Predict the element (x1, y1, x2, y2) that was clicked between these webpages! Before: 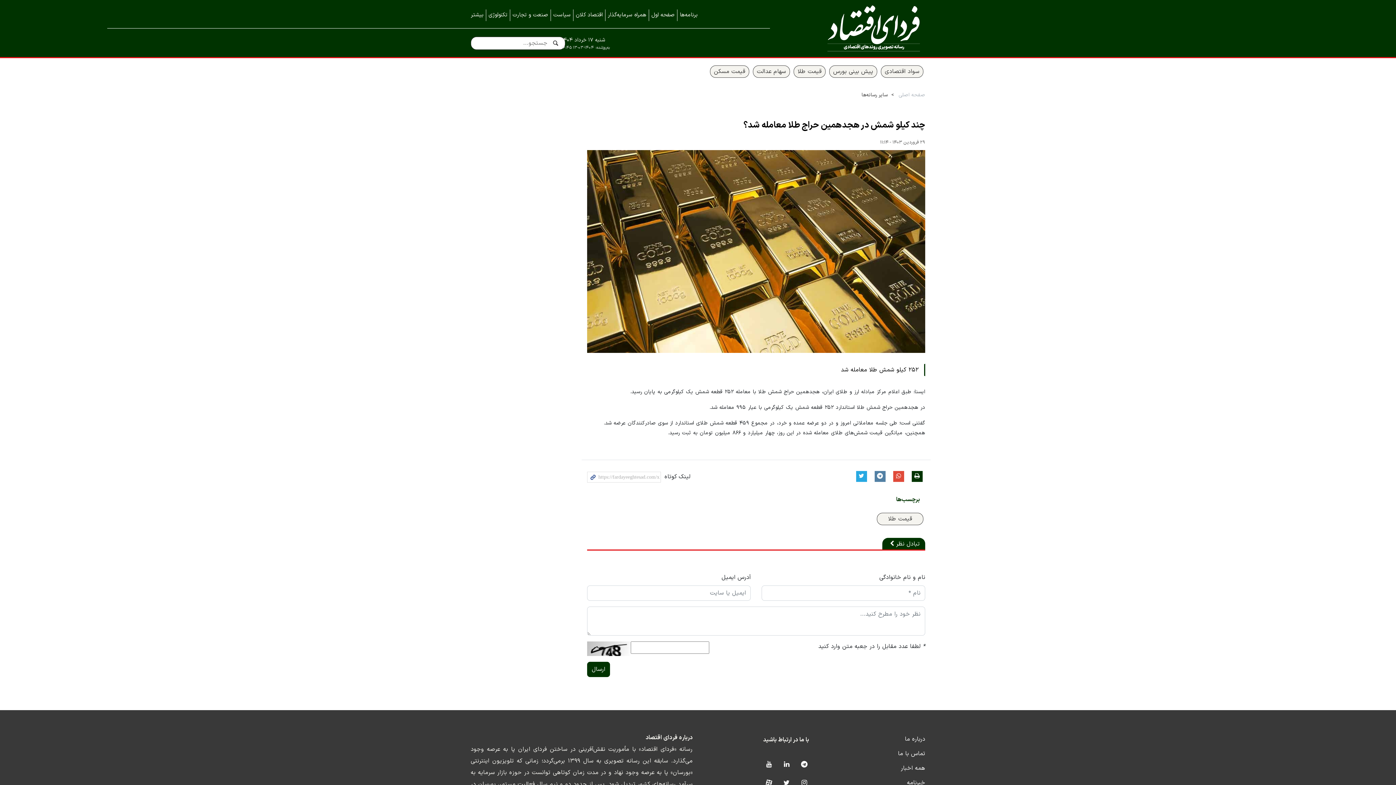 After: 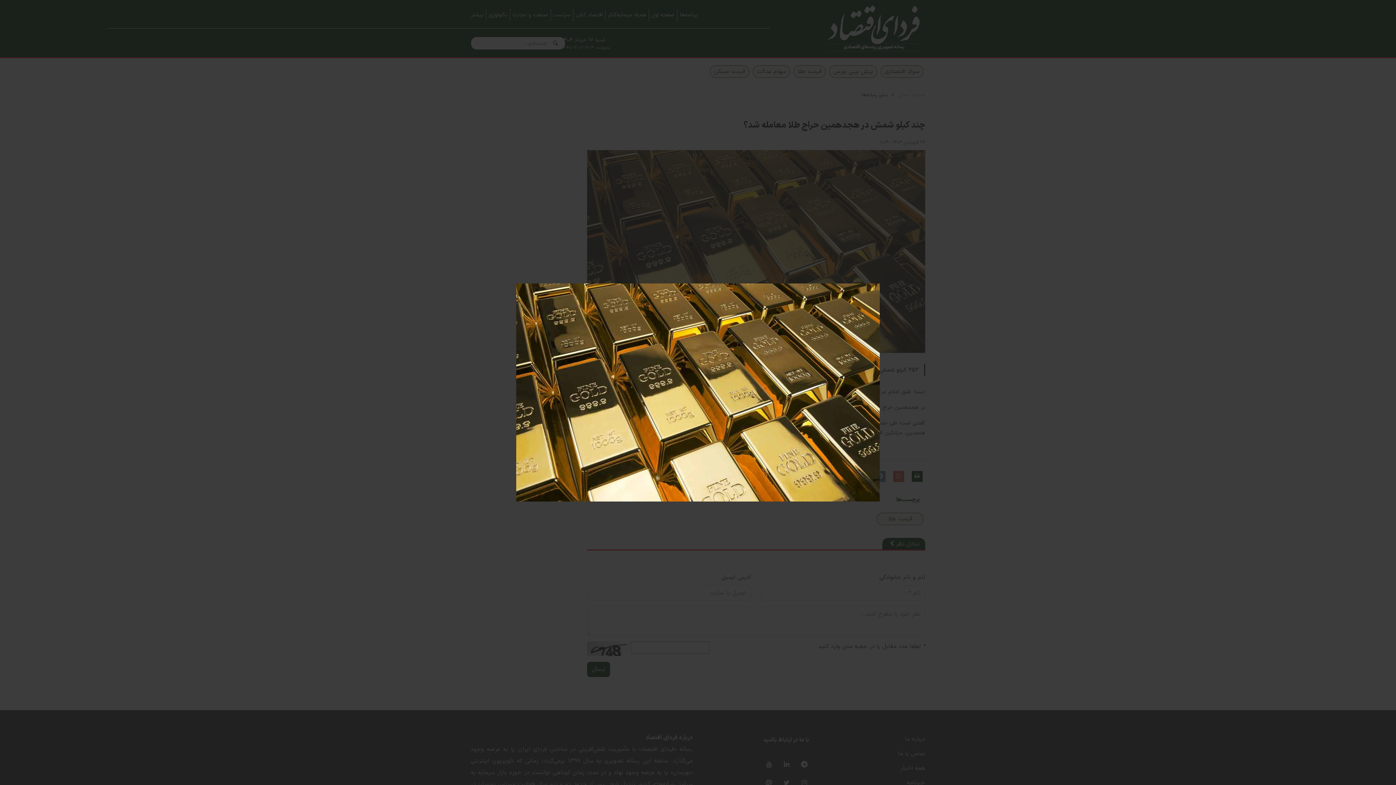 Action: bbox: (587, 150, 925, 353)